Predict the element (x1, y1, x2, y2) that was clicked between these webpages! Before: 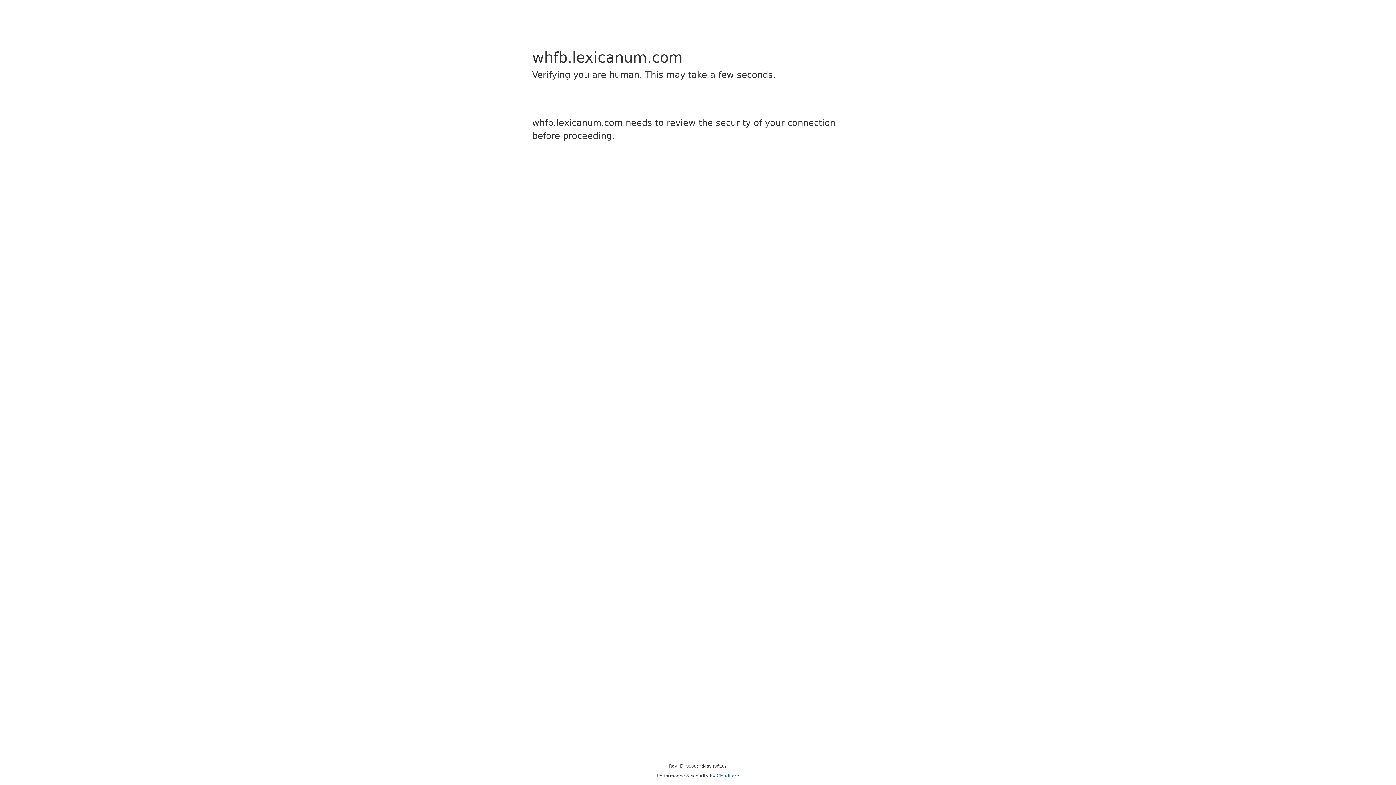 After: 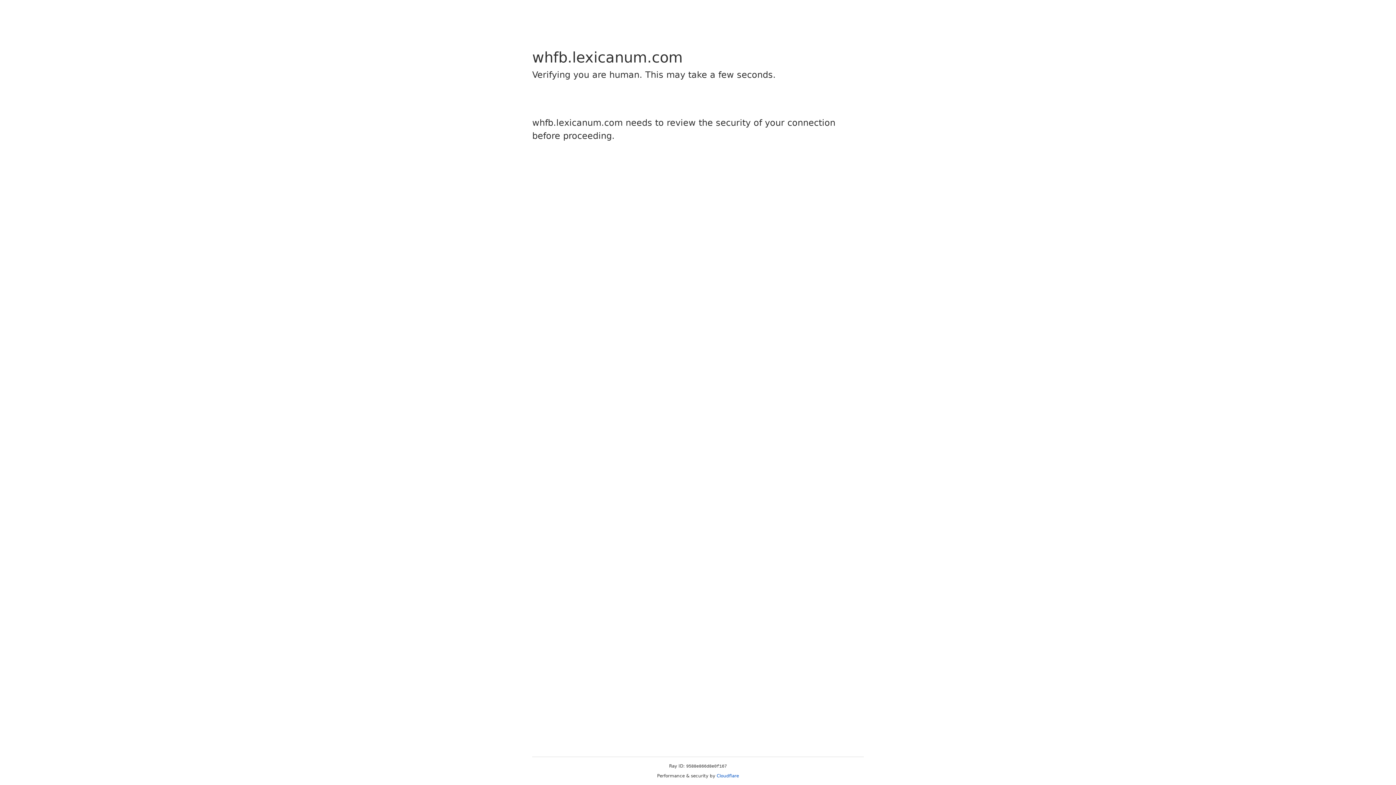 Action: bbox: (716, 773, 739, 778) label: Cloudflare